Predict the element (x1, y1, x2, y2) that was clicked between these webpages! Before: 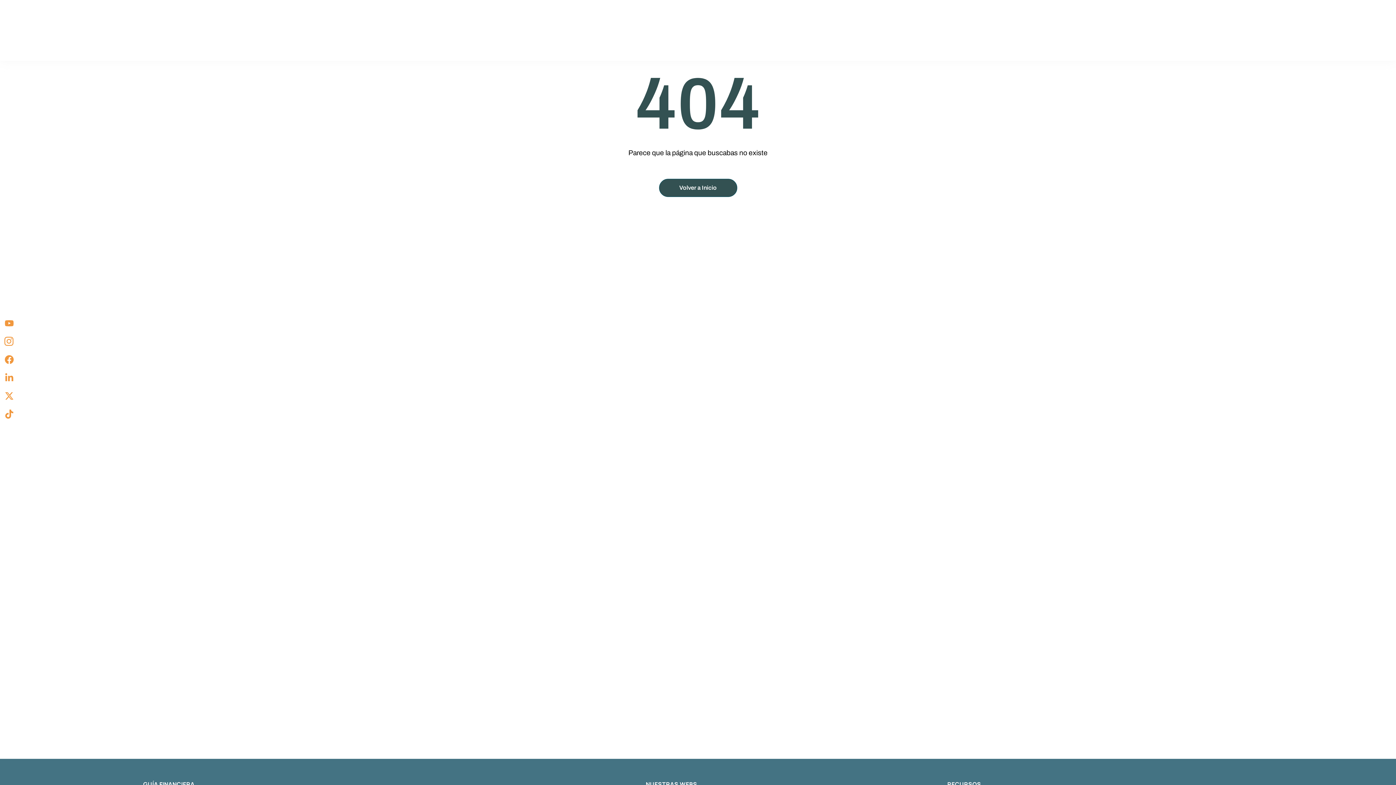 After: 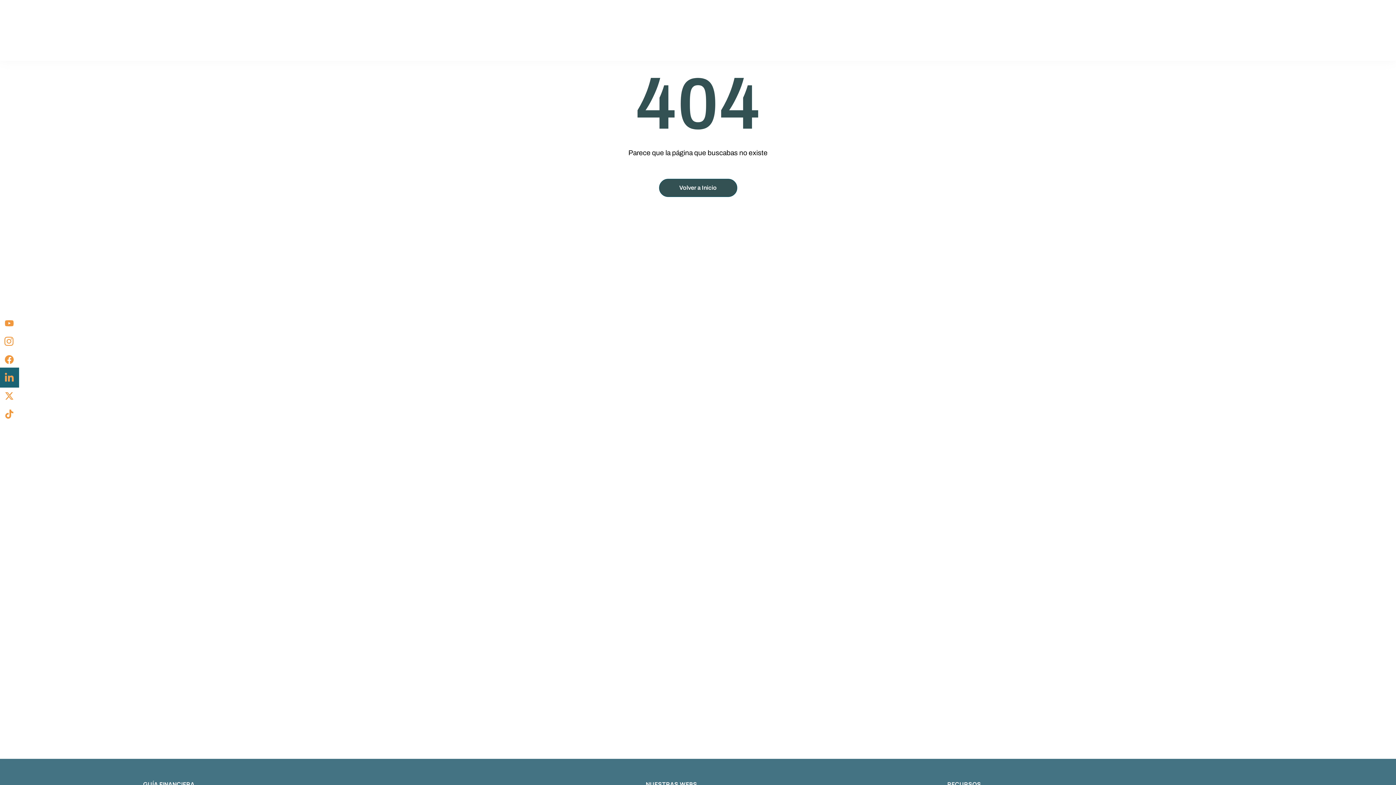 Action: label: Linkedin-in bbox: (0, 368, 18, 386)